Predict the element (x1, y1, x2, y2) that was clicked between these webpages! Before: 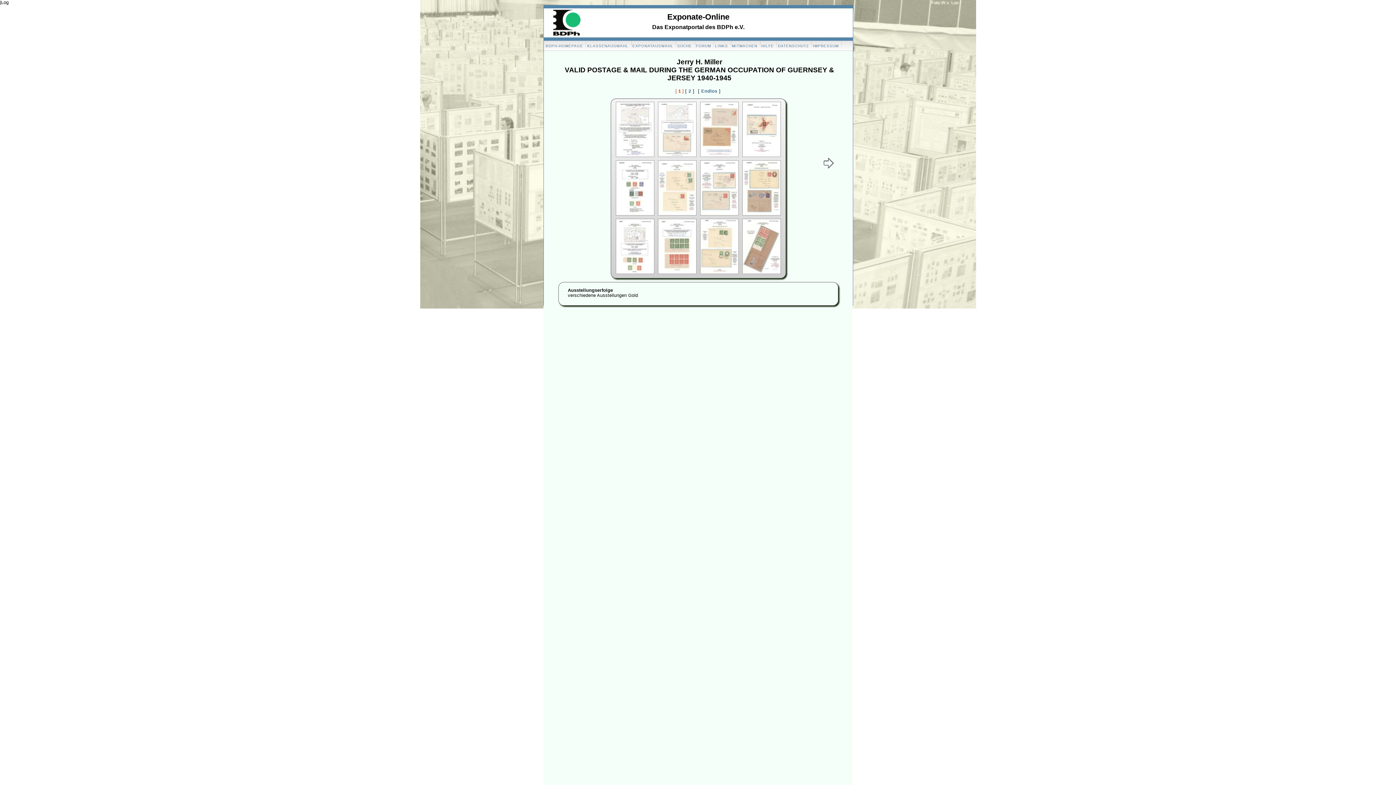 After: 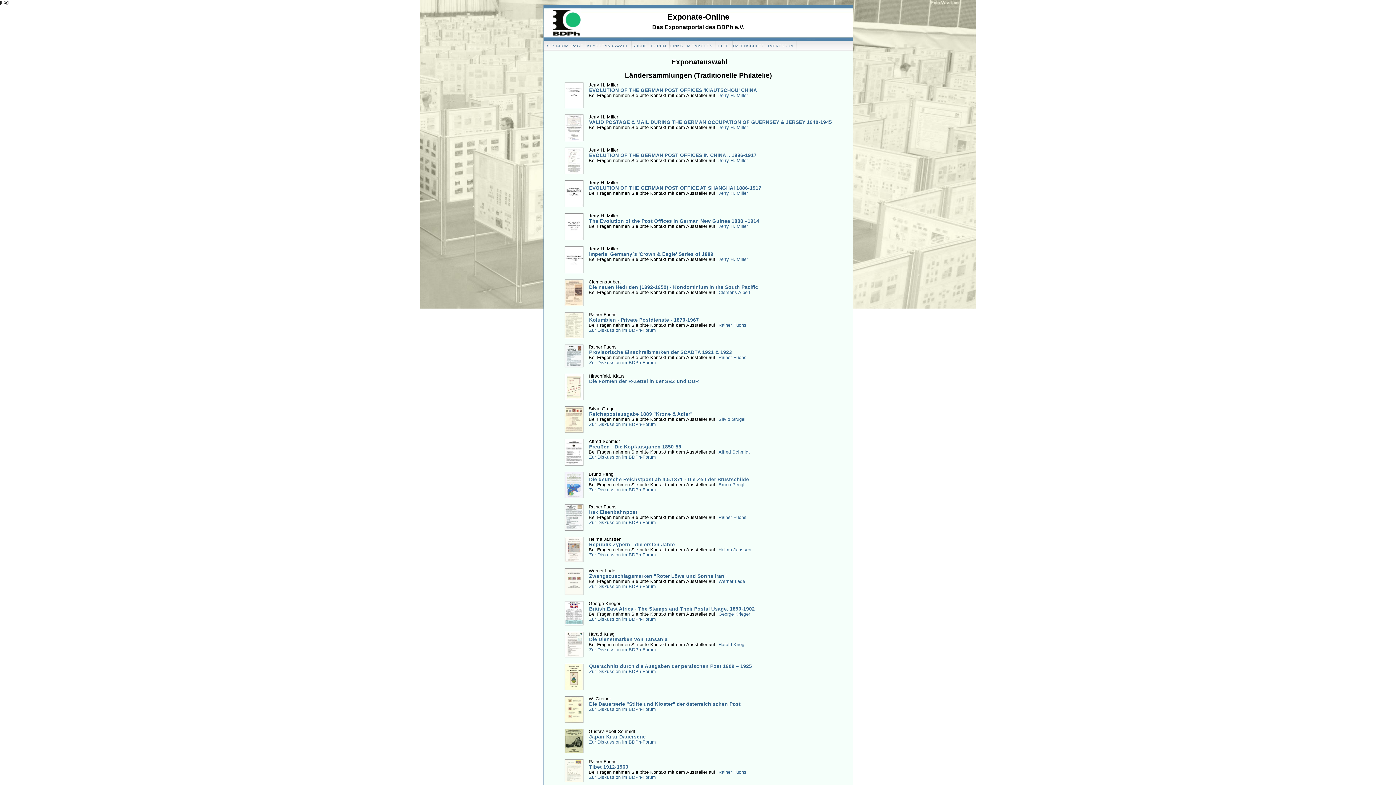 Action: label: EXPONATAUSWAHL bbox: (630, 40, 676, 50)